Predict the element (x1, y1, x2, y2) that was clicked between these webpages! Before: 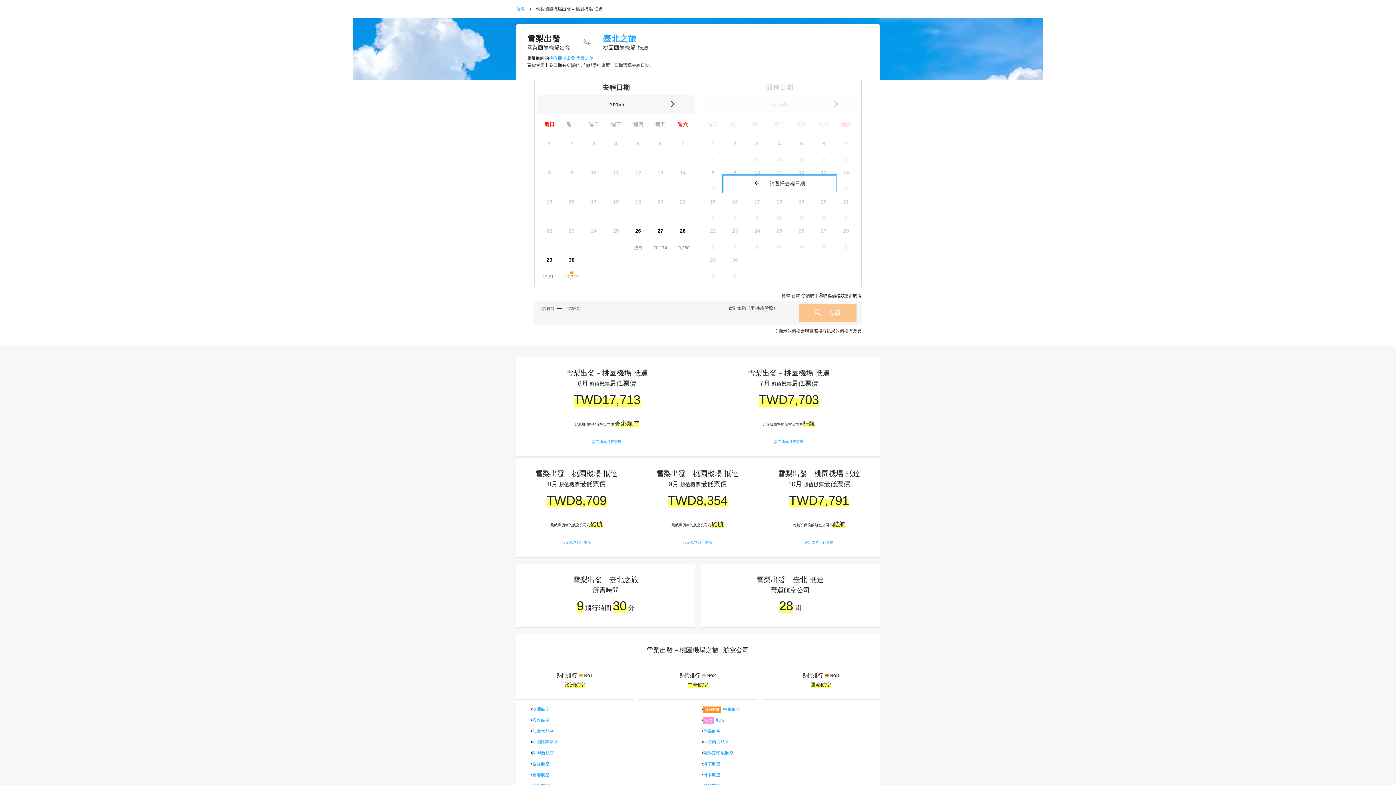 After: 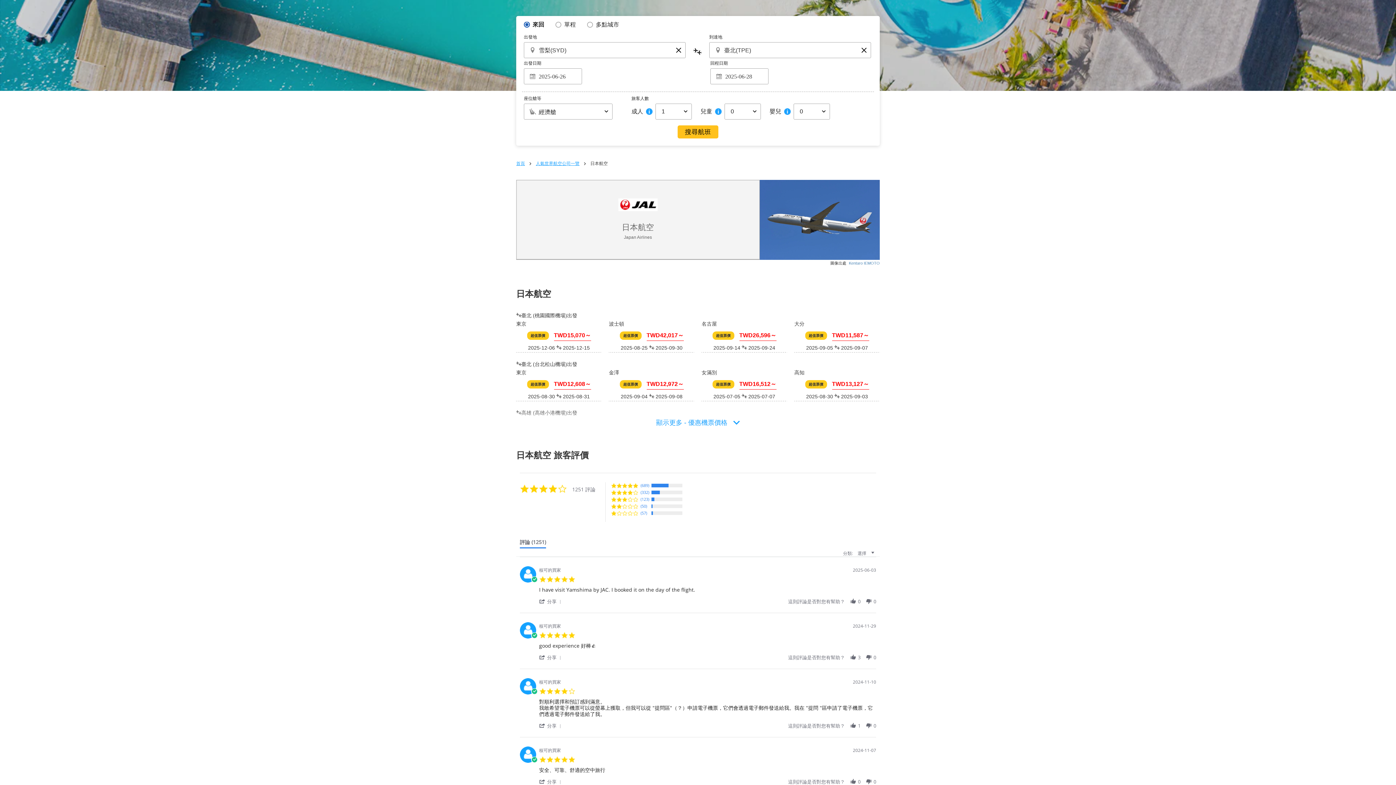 Action: bbox: (703, 772, 720, 777) label: 日本航空